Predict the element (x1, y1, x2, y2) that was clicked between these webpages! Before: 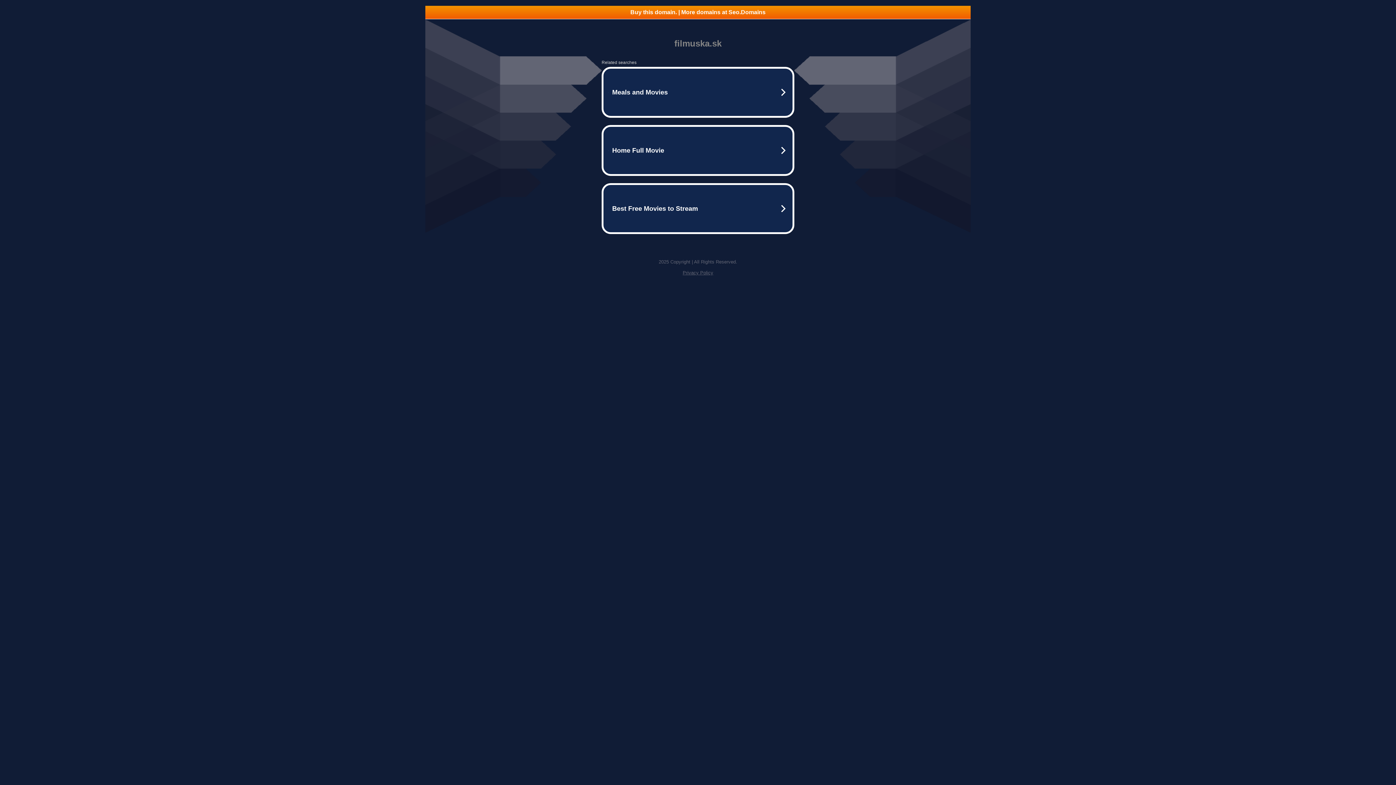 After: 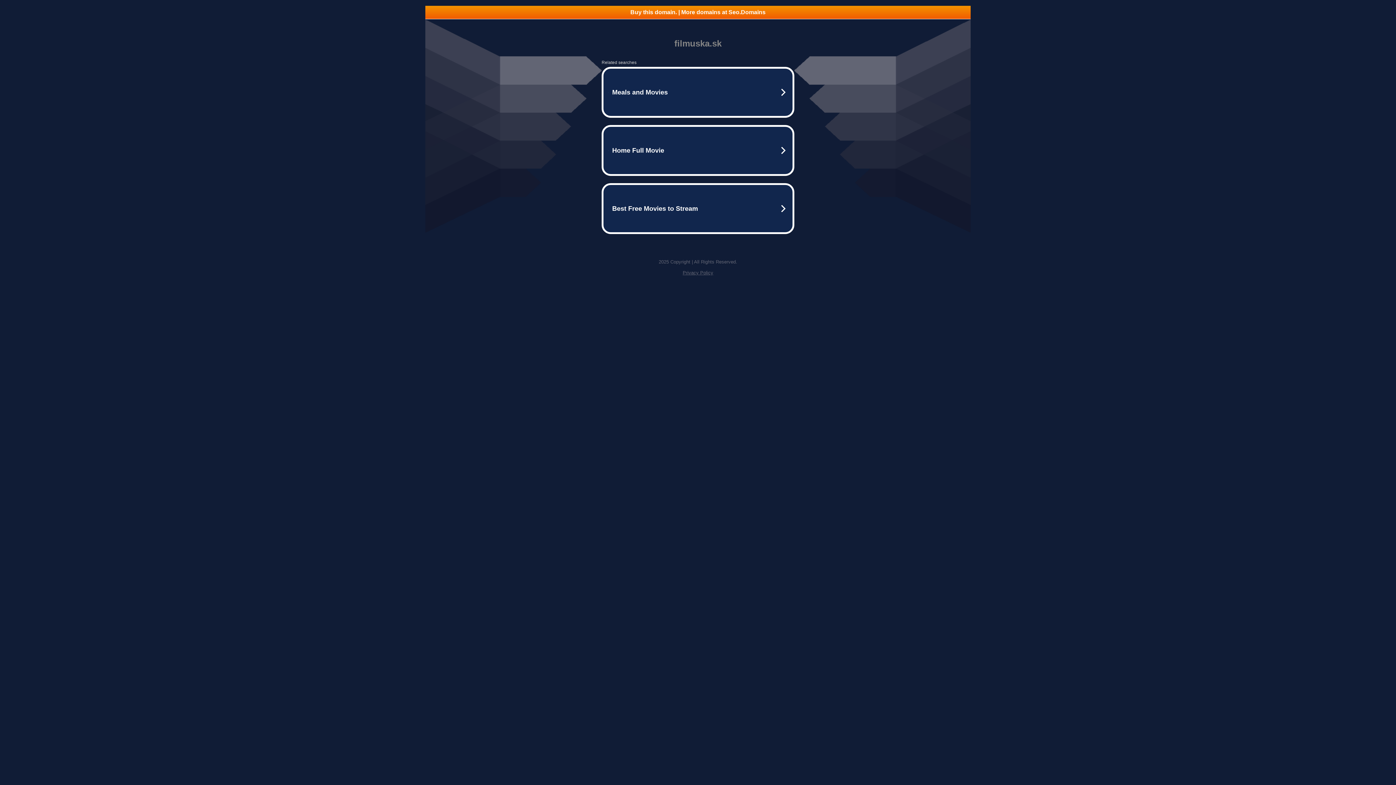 Action: label: Privacy Policy bbox: (682, 270, 713, 275)